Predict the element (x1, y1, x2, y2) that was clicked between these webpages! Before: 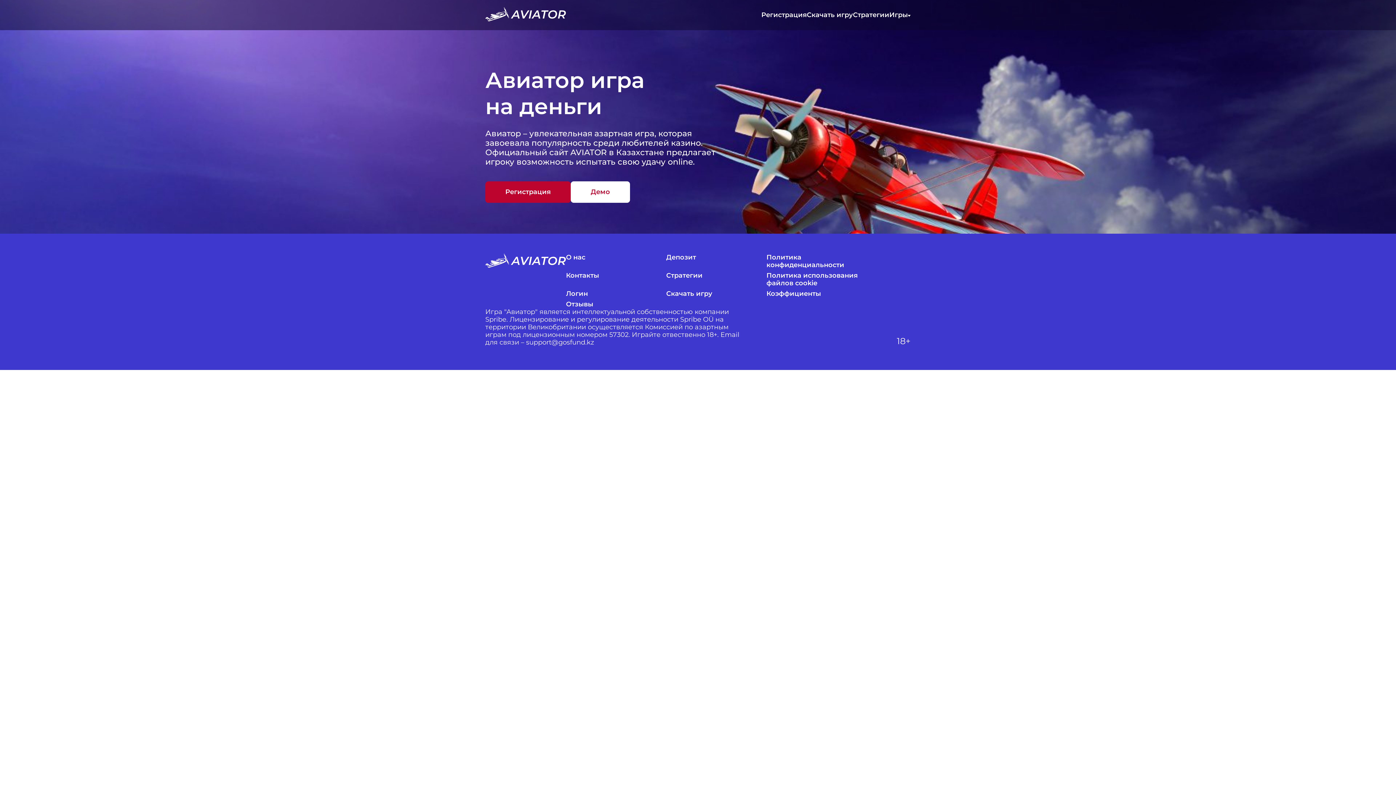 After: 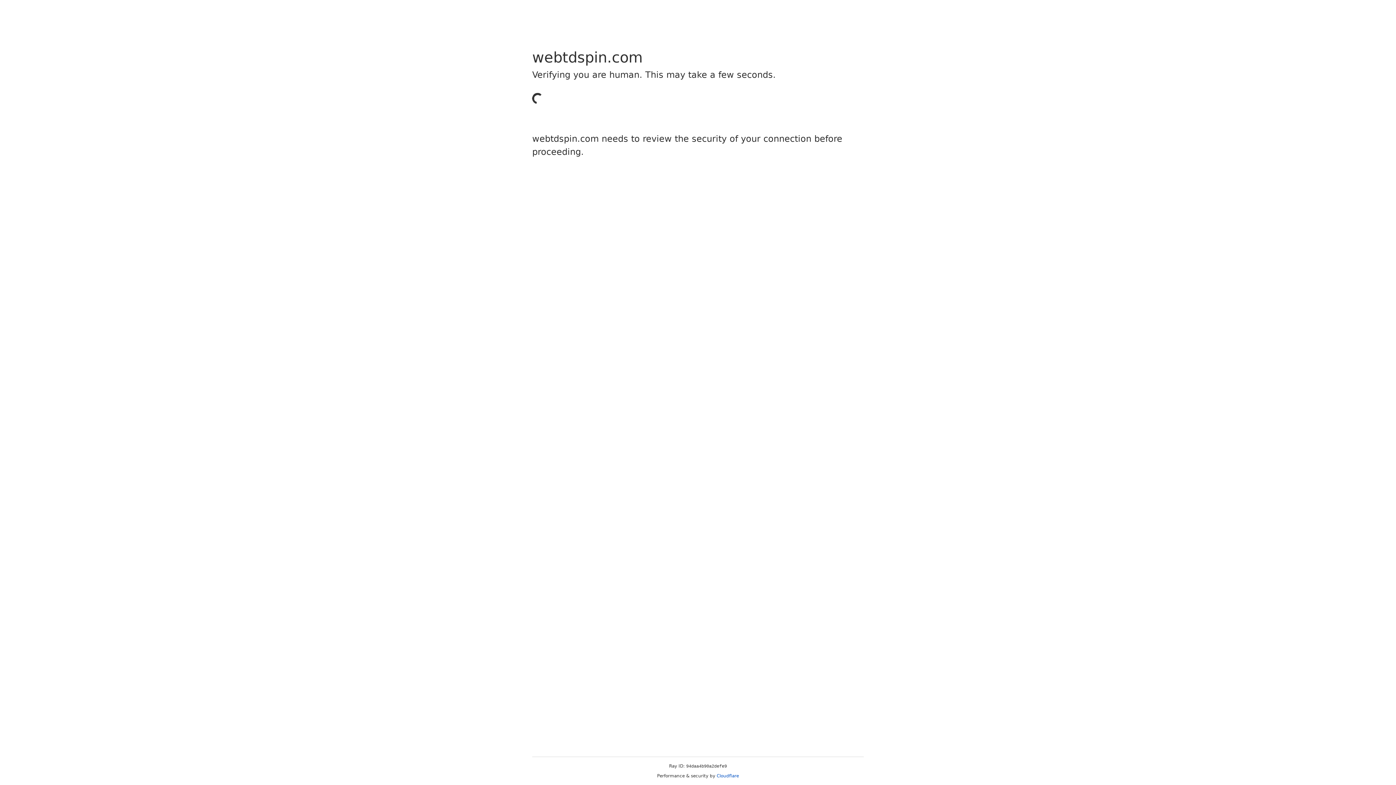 Action: label: Политика конфиденциальности bbox: (766, 253, 864, 269)